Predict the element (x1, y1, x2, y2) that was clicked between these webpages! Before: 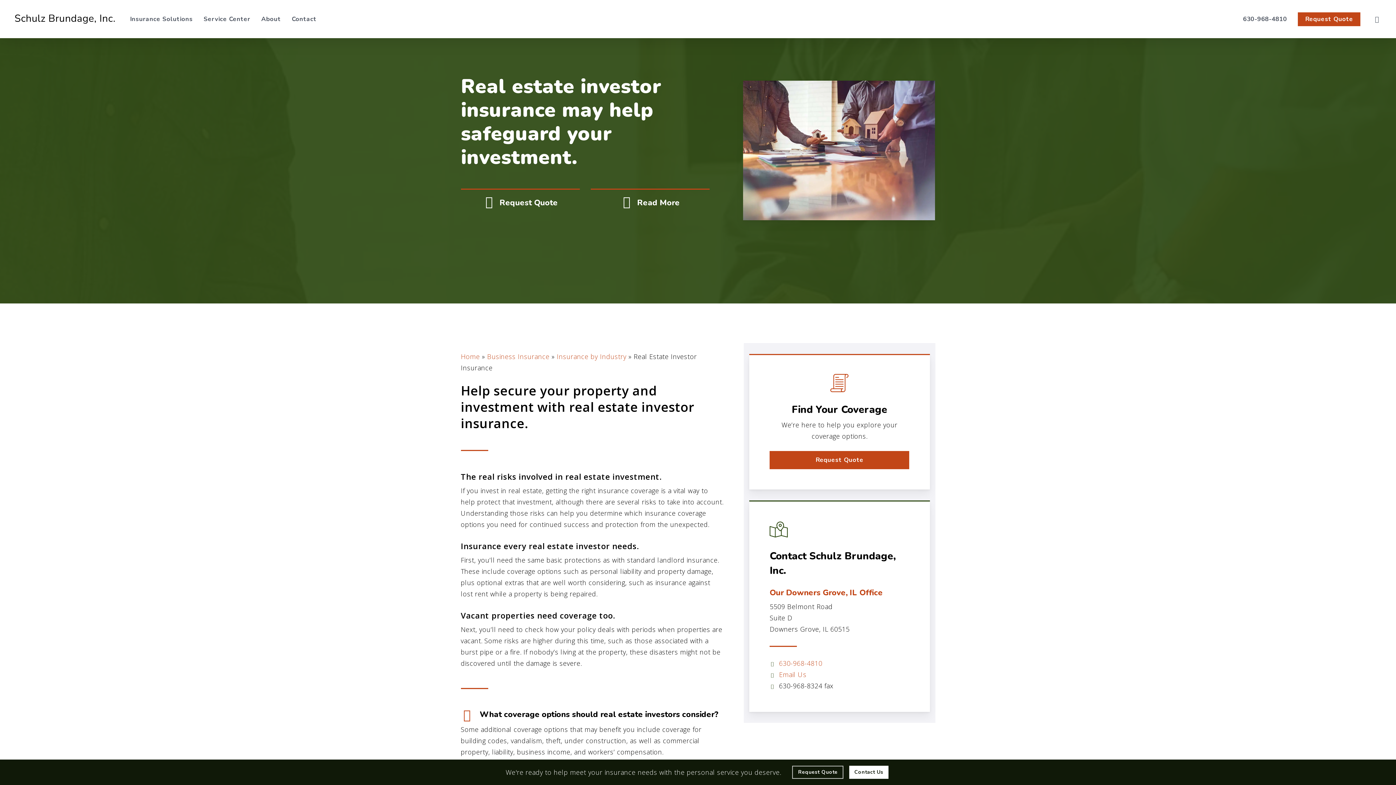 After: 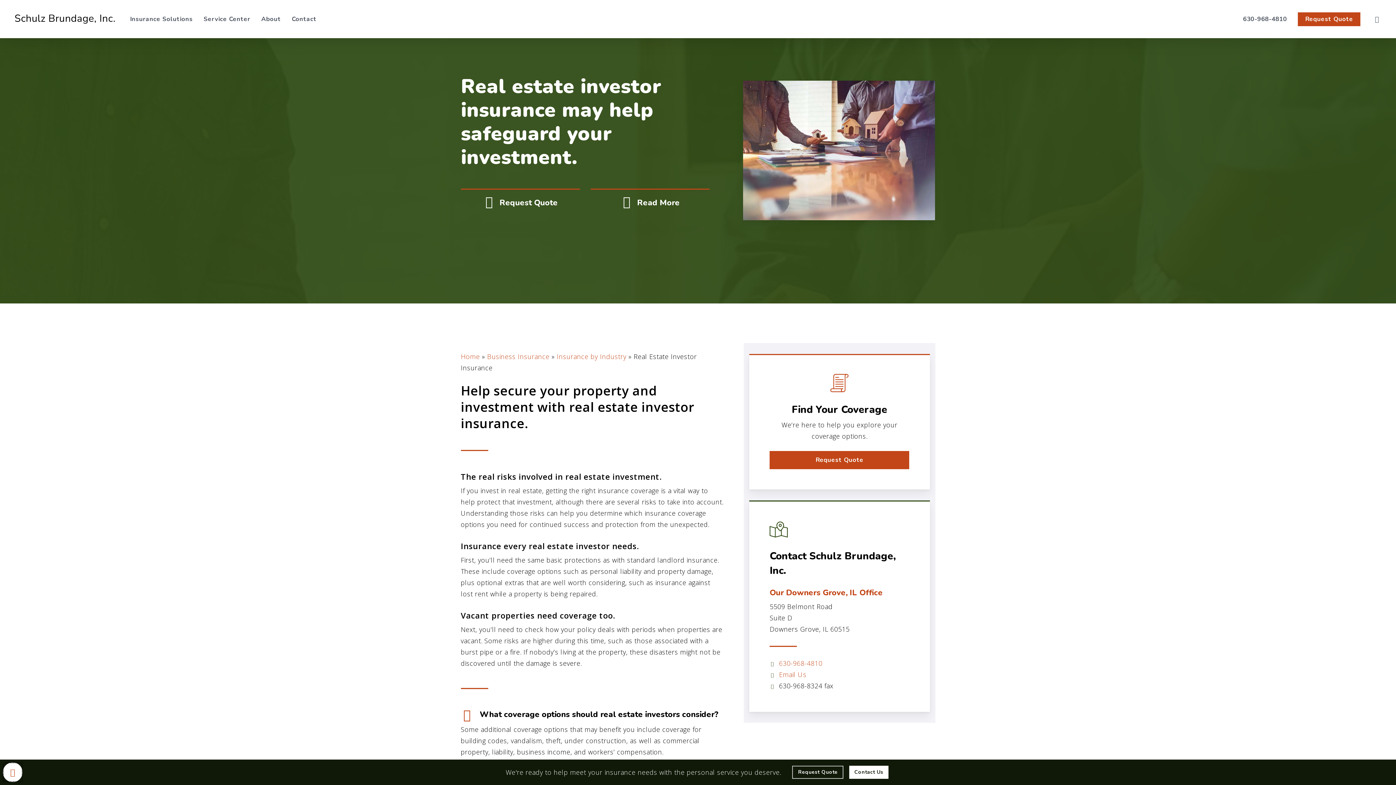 Action: label: Hide Power Panels bbox: (110, 657, 118, 668)